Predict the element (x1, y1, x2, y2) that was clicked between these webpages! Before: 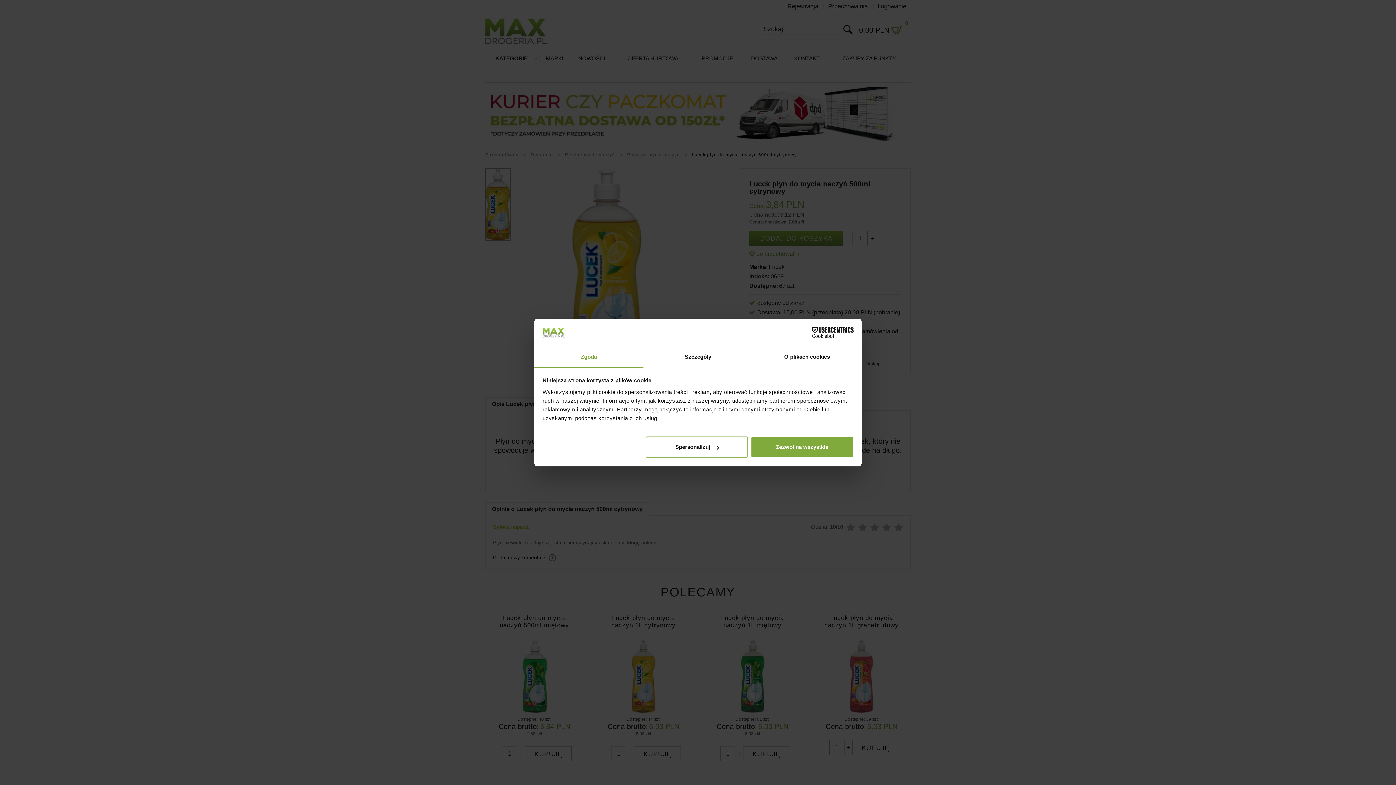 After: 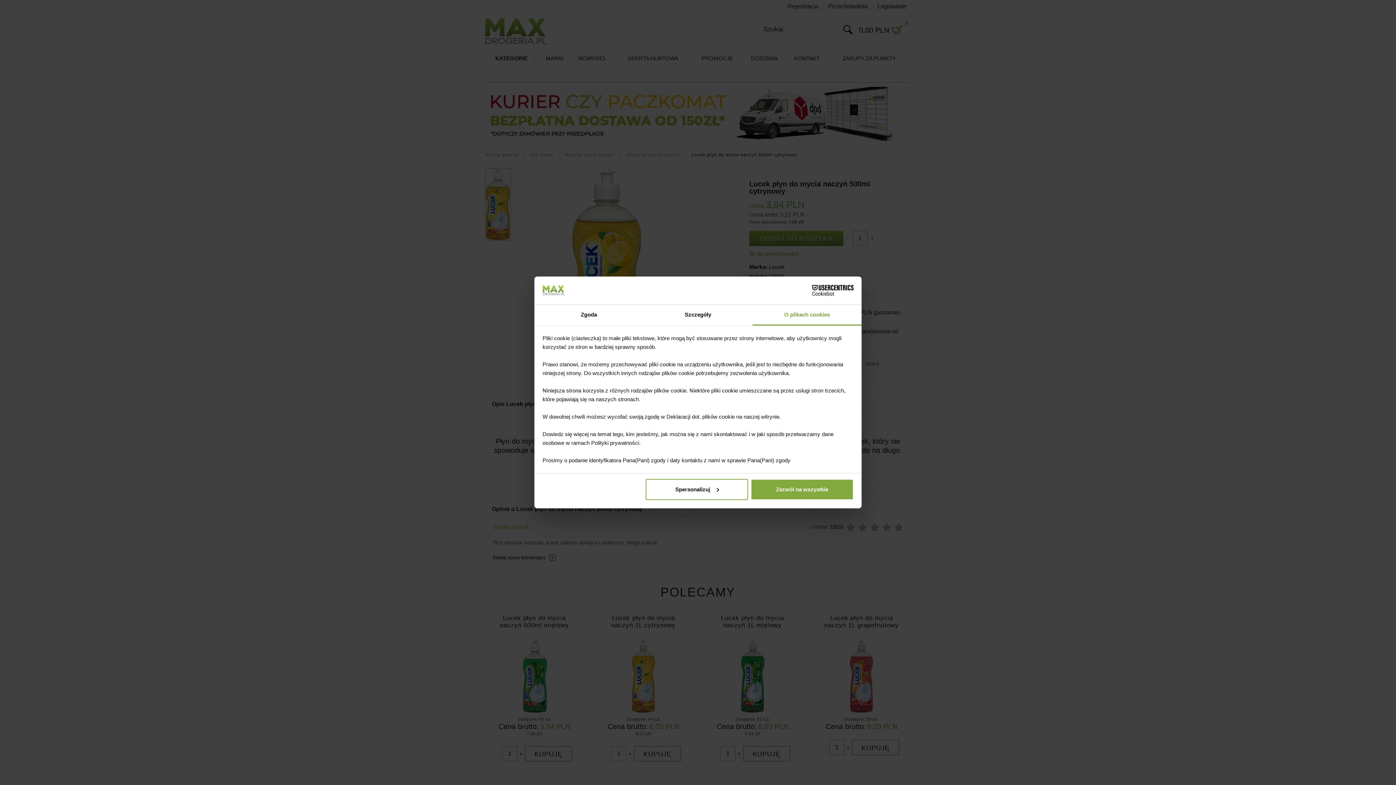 Action: bbox: (752, 347, 861, 367) label: O plikach cookies